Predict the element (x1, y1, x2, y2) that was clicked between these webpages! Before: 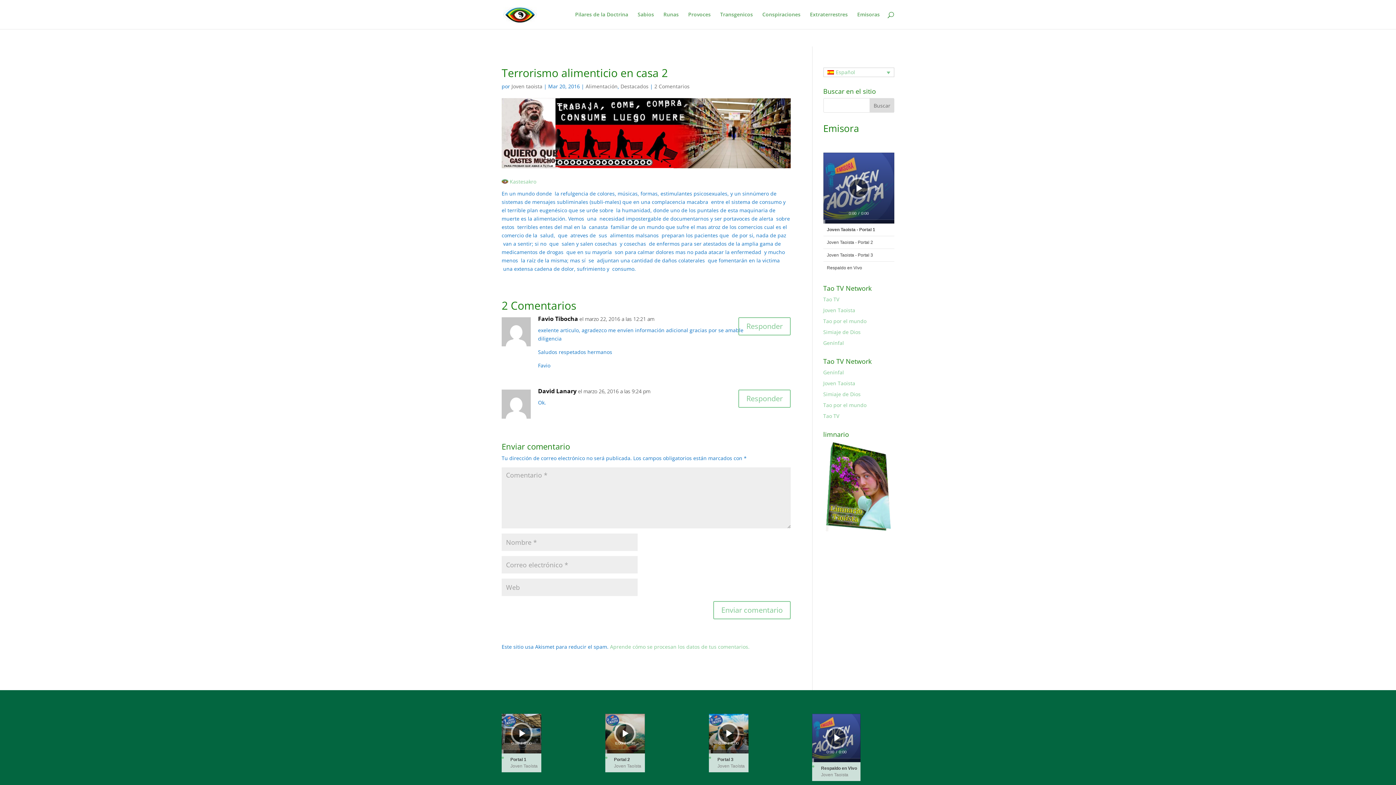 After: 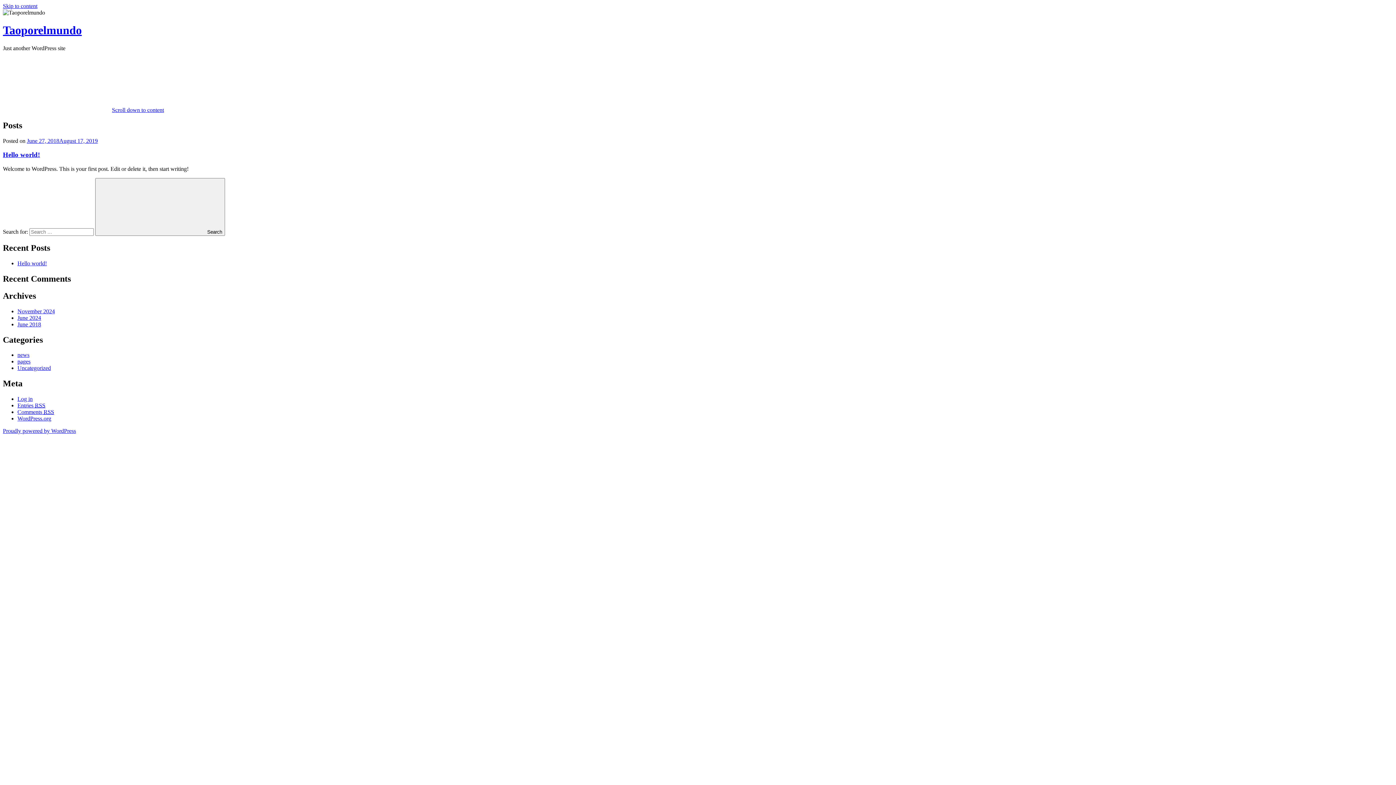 Action: bbox: (823, 401, 866, 408) label: Tao por el mundo